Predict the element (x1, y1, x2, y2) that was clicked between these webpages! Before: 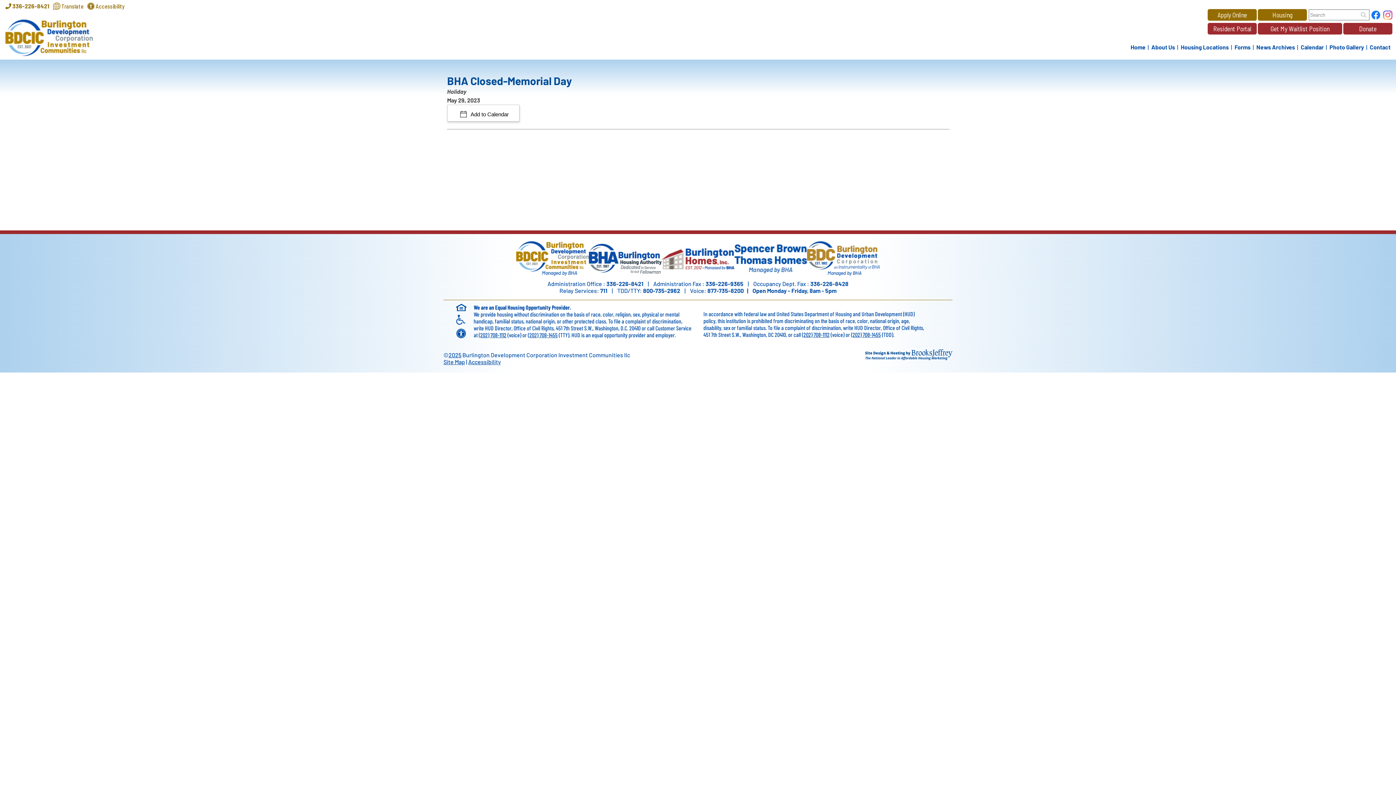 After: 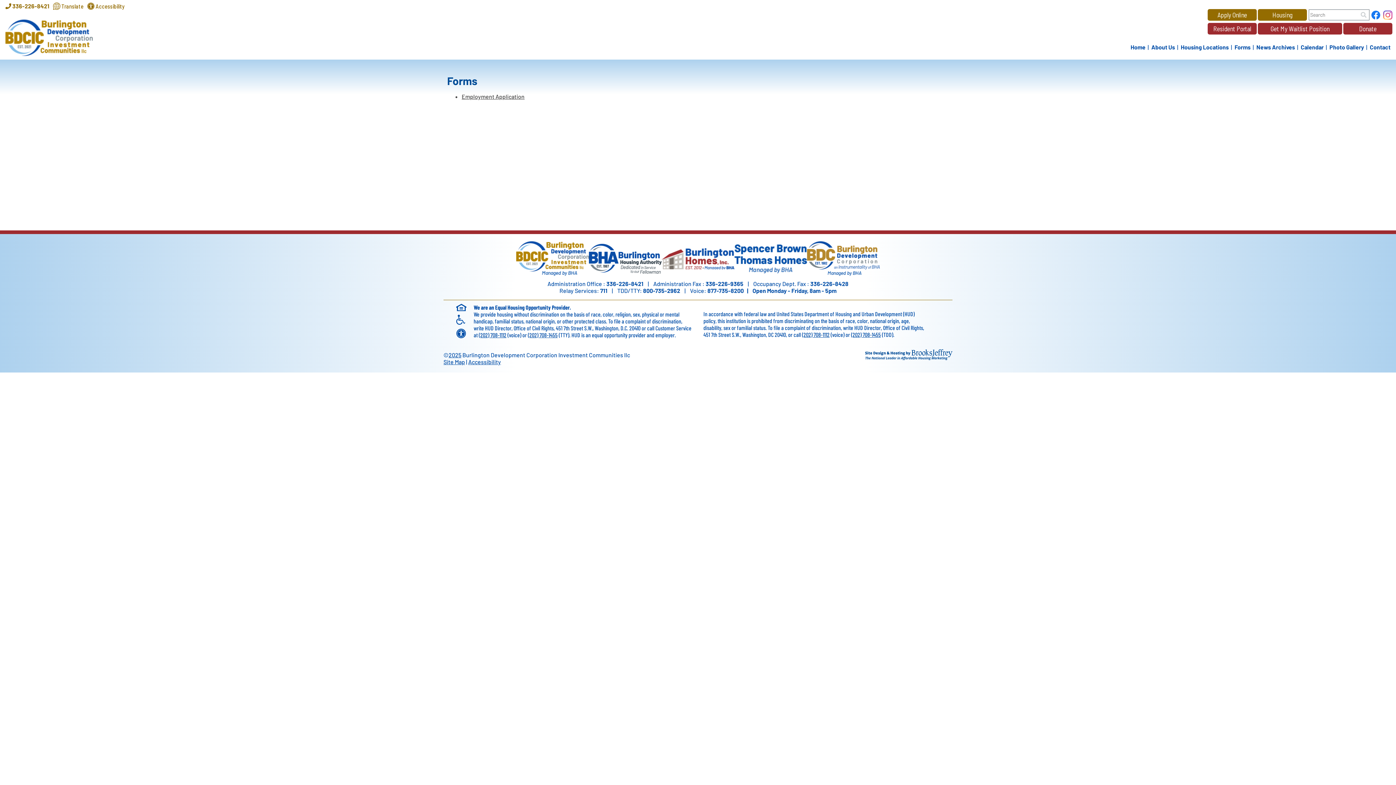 Action: label: Forms bbox: (1234, 43, 1250, 50)